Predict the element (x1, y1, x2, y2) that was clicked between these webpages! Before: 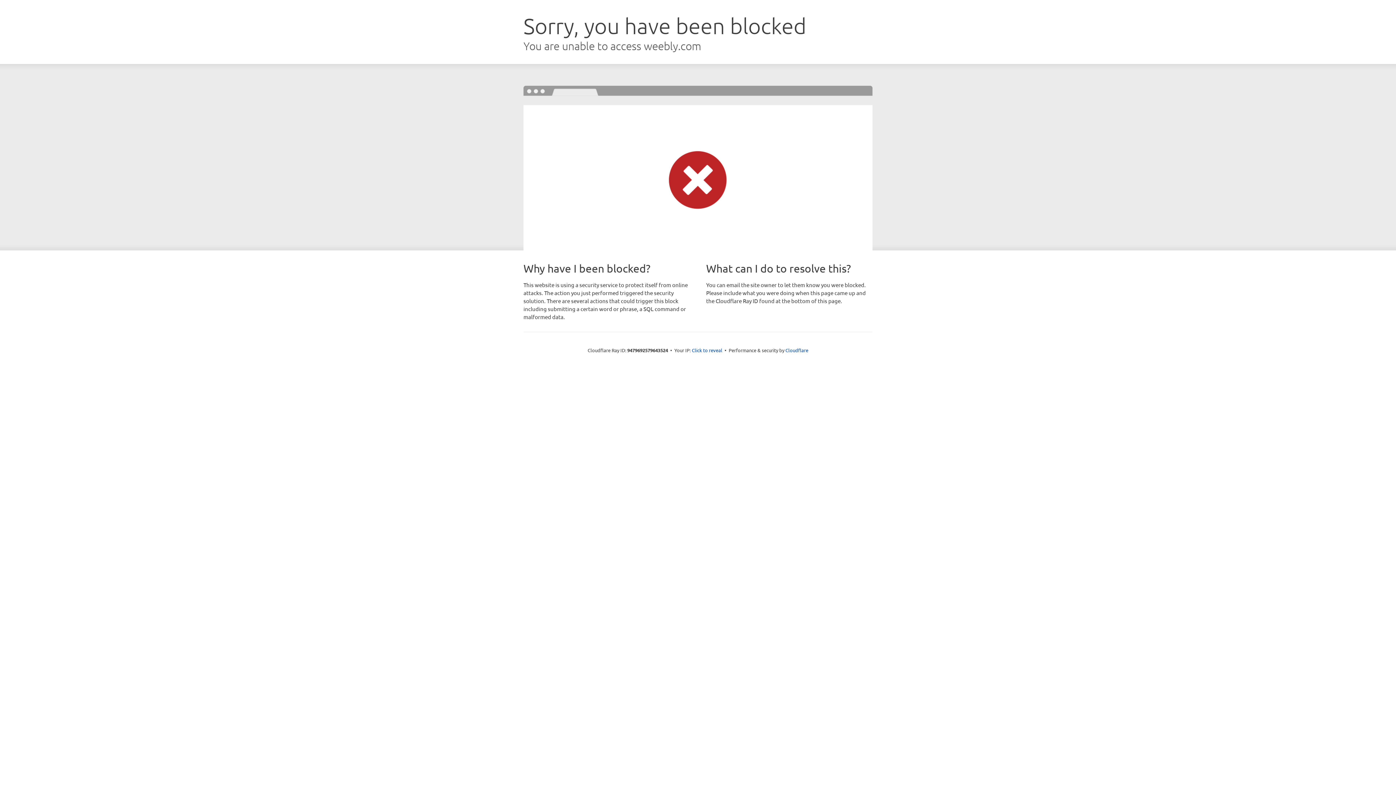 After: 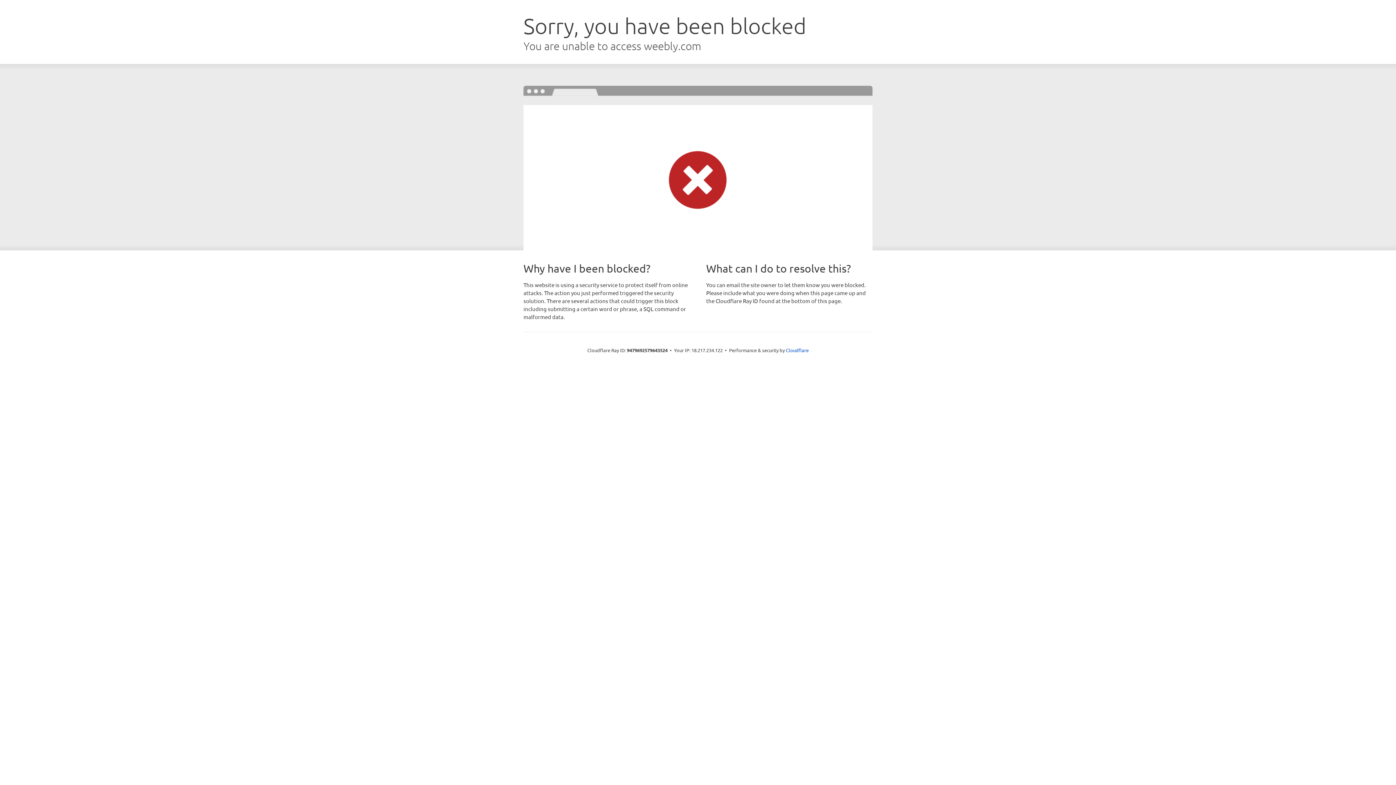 Action: label: Click to reveal bbox: (692, 346, 722, 353)